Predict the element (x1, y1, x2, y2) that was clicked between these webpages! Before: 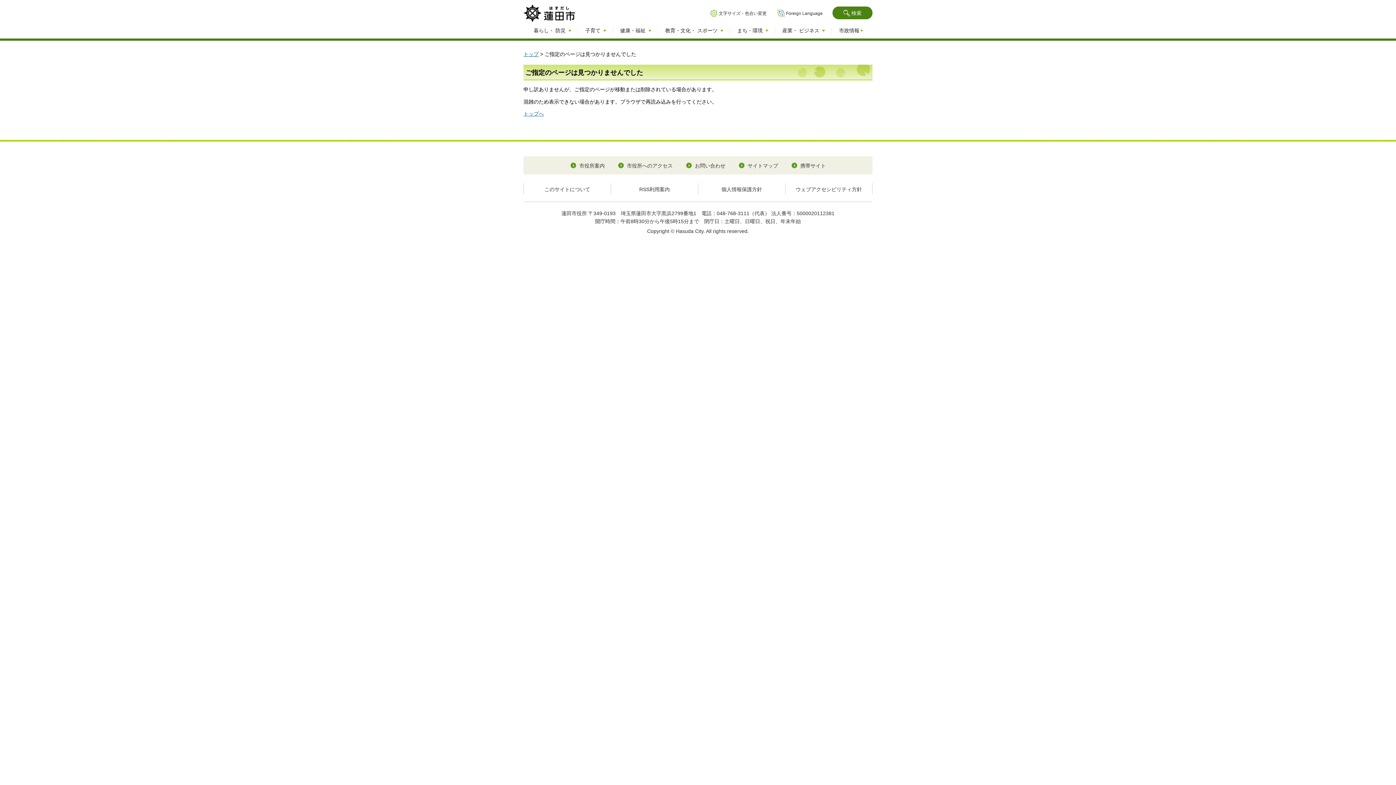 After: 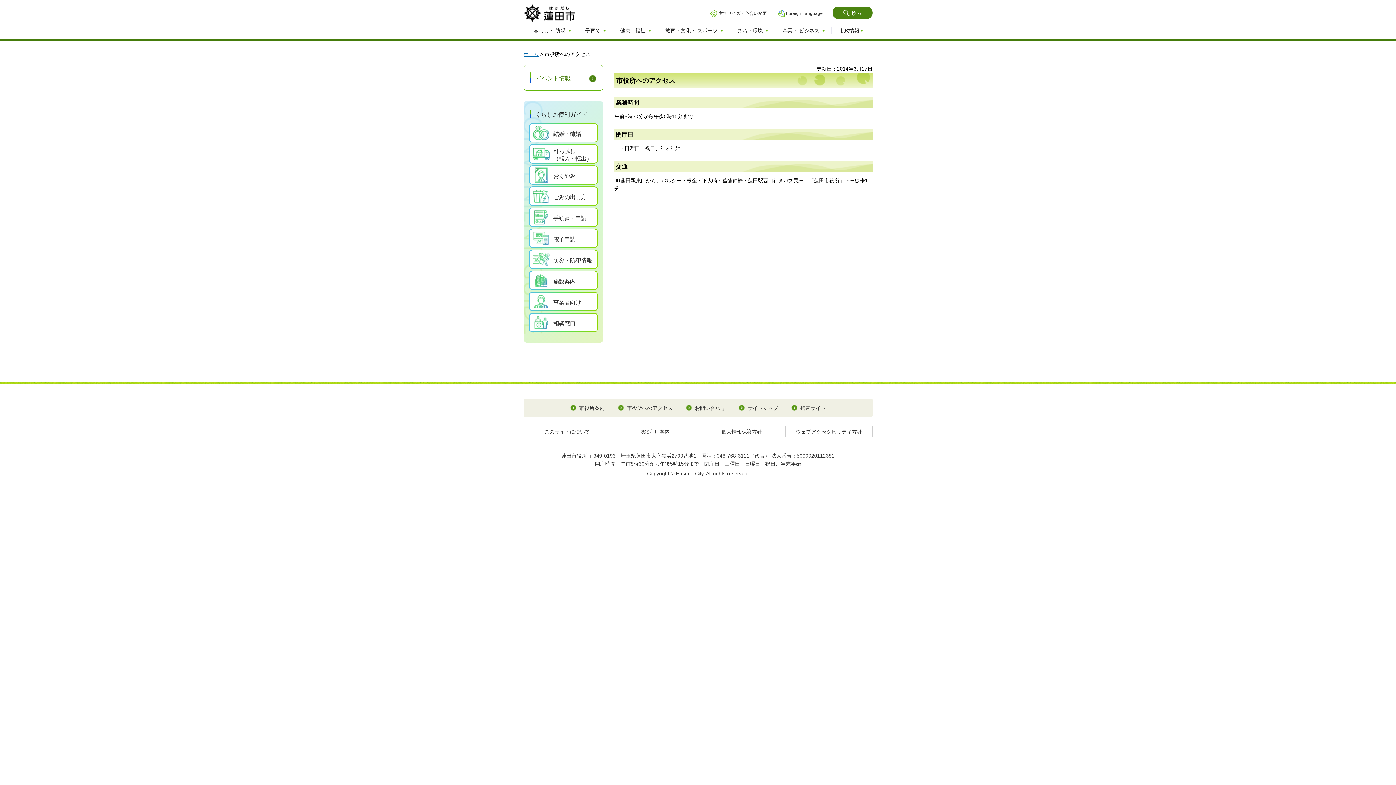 Action: bbox: (618, 162, 672, 169) label: 市役所へのアクセス